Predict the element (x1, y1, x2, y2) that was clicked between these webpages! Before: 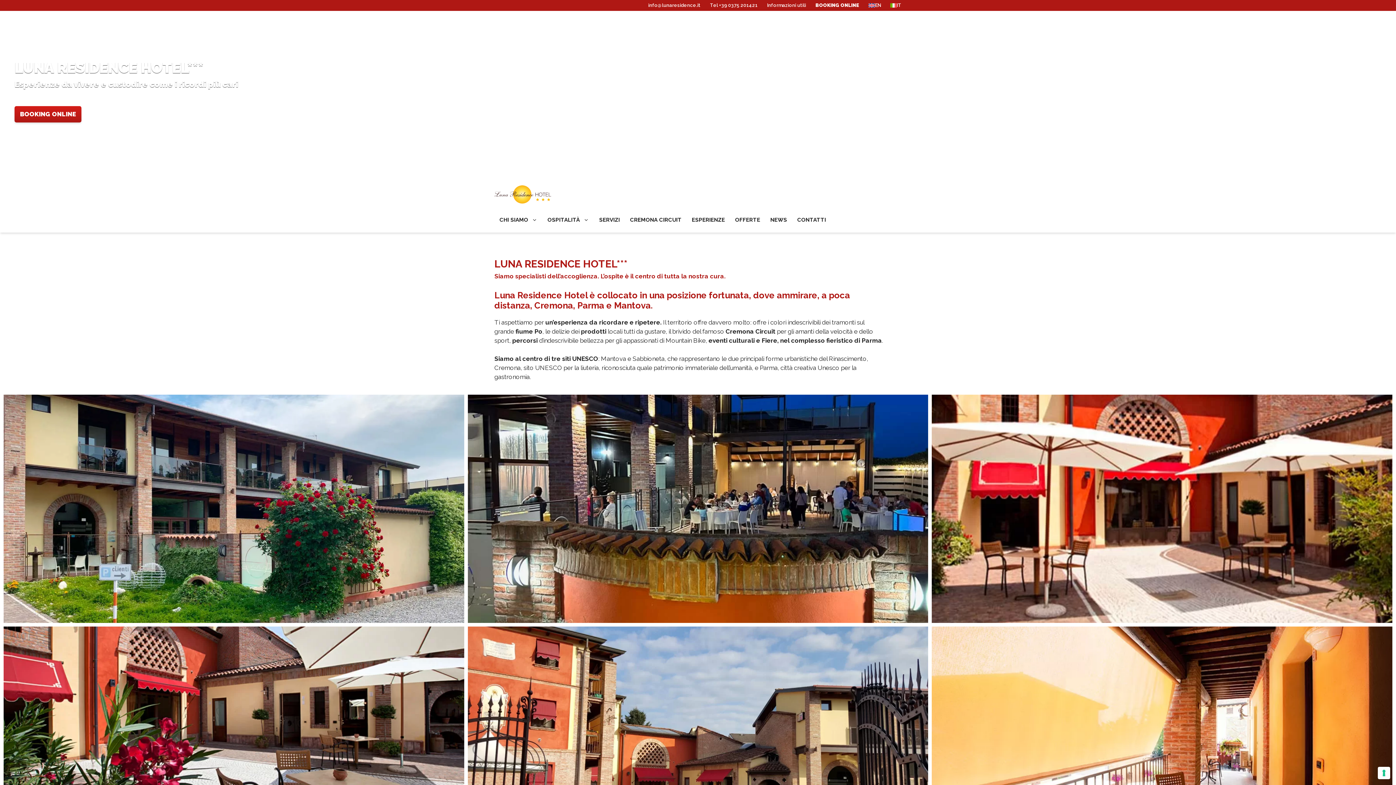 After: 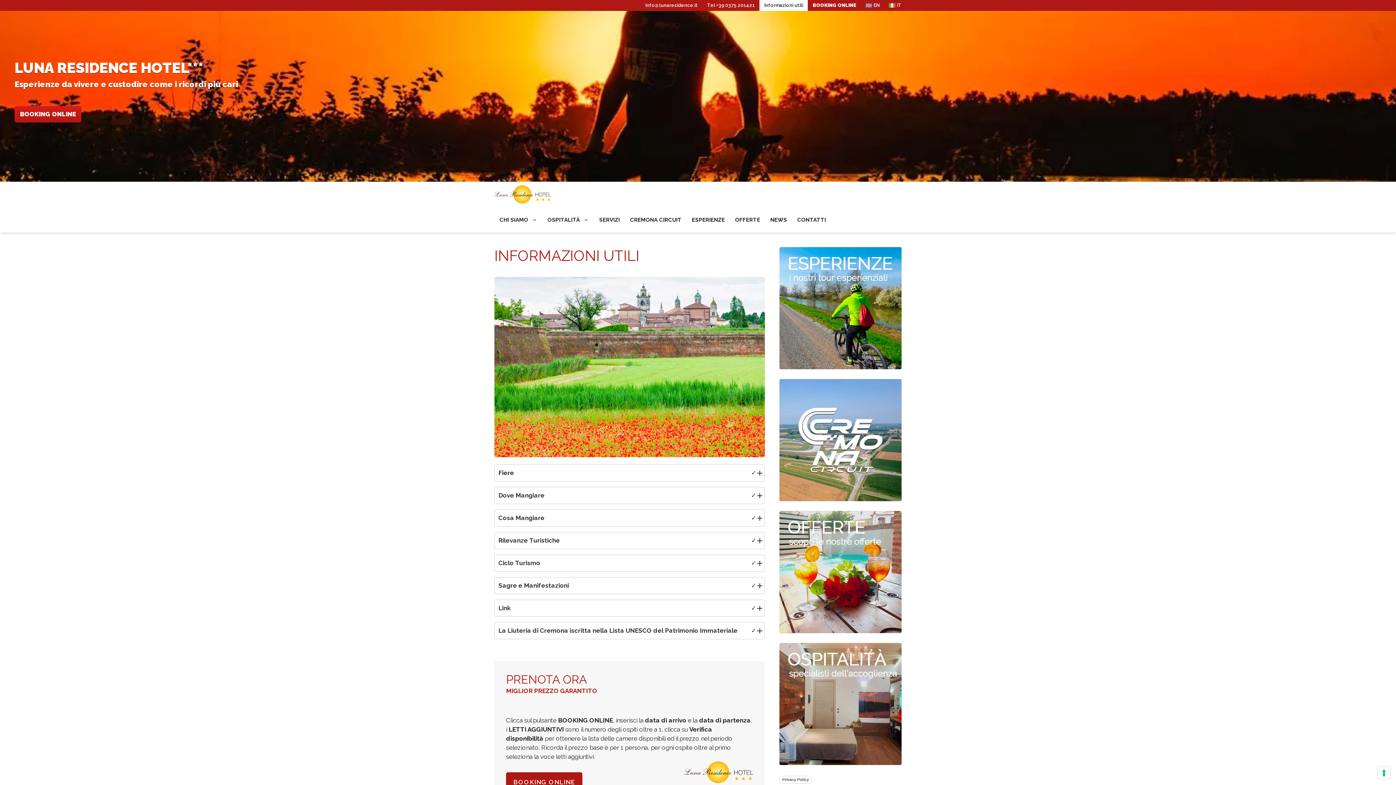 Action: label: Informazioni utili bbox: (762, 0, 810, 10)